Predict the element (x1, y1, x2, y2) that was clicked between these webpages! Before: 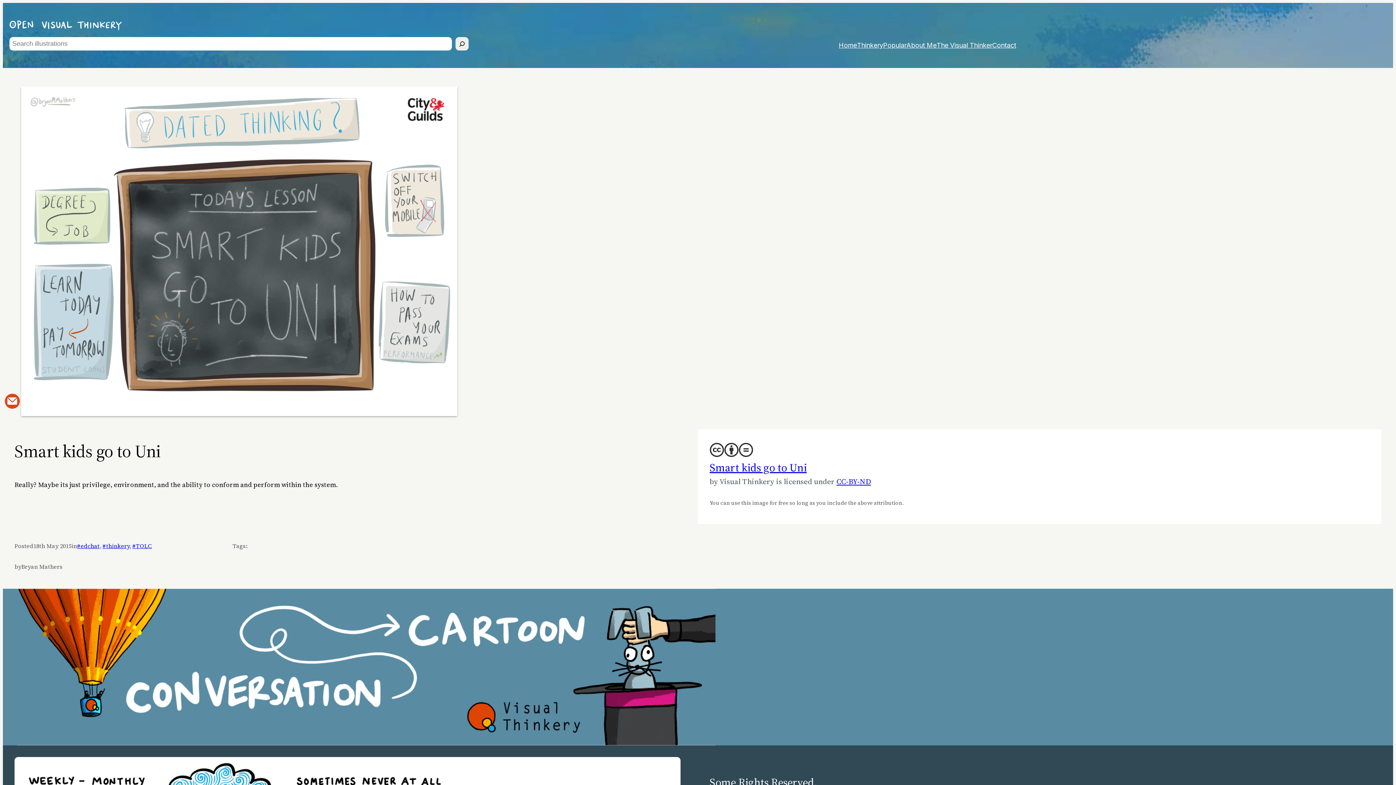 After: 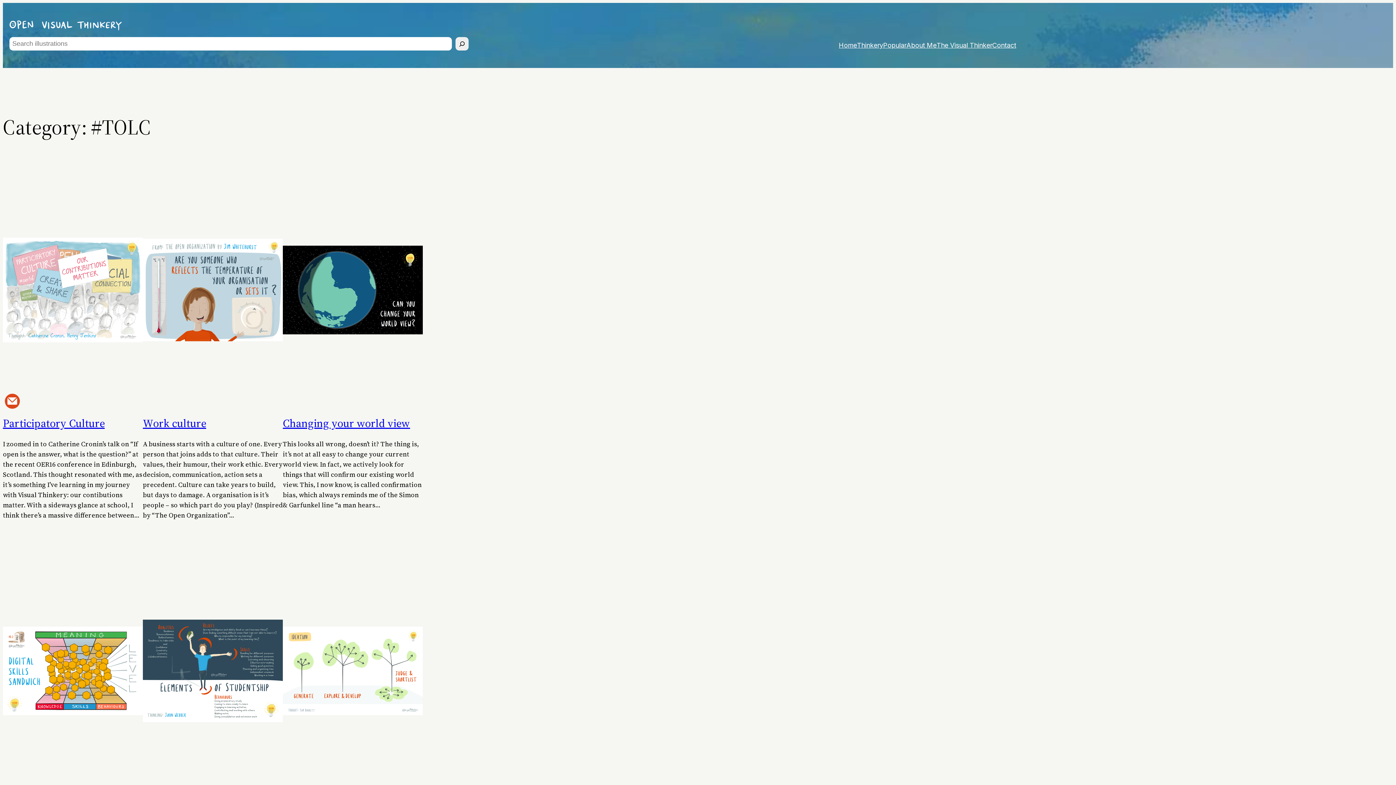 Action: label: #TOLC bbox: (132, 542, 152, 550)